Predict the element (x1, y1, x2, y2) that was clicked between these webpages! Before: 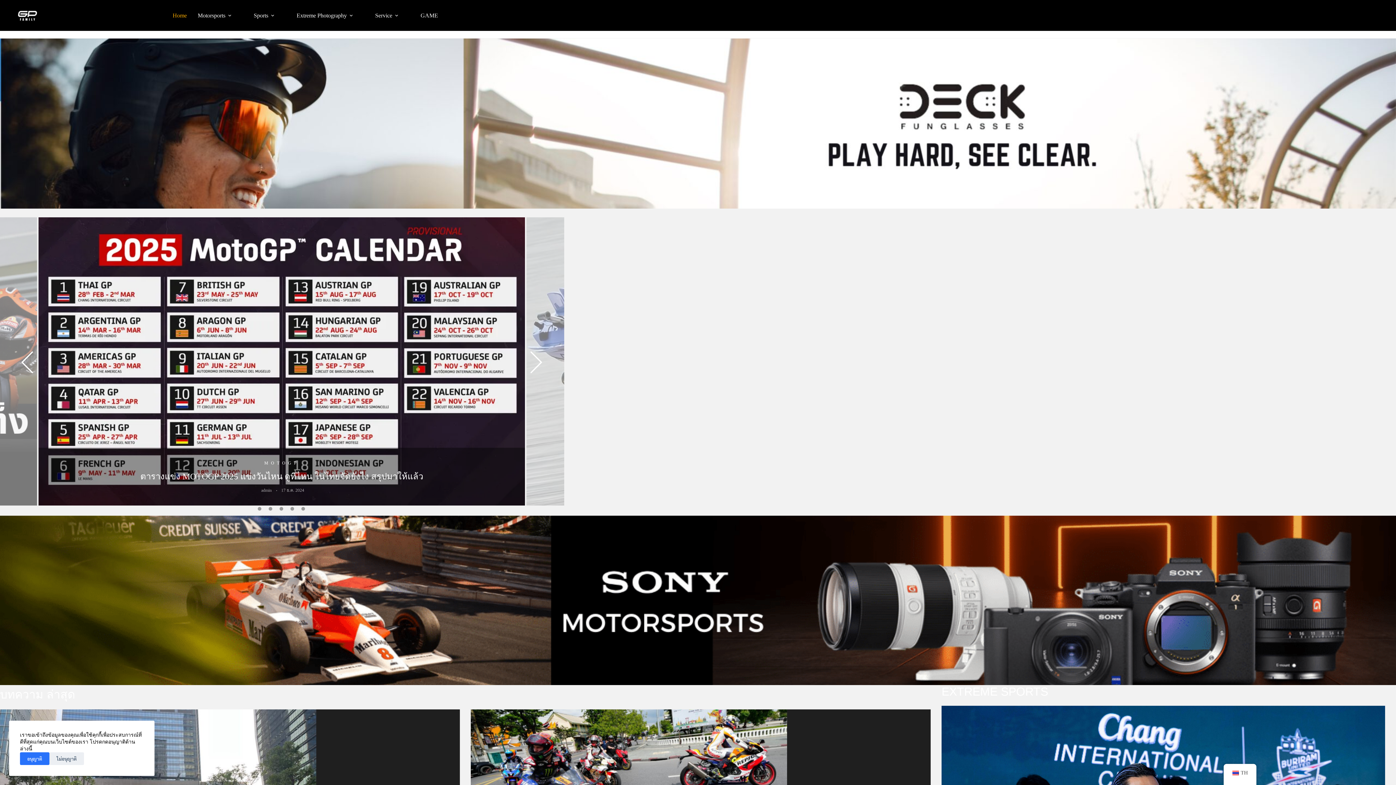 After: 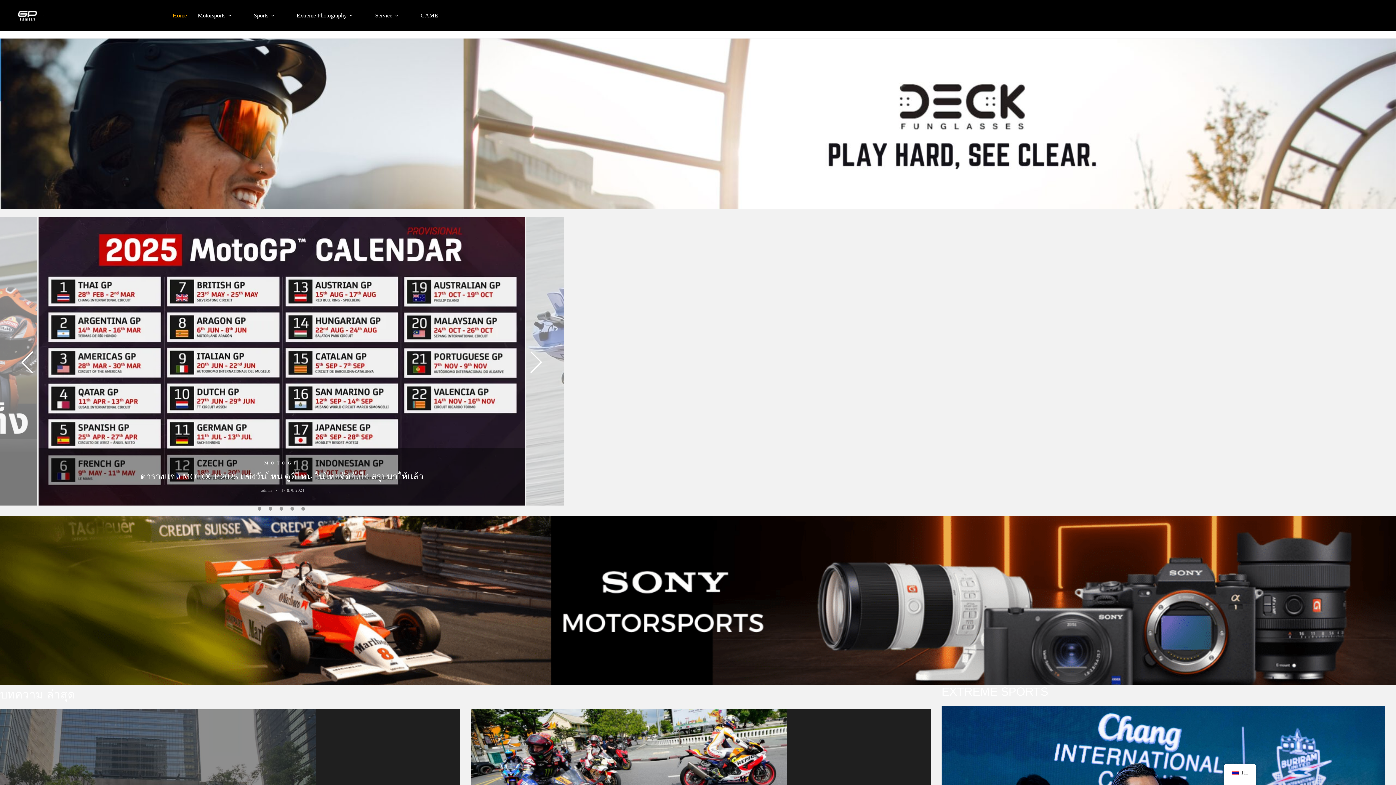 Action: bbox: (49, 752, 84, 765) label: ไม่อนุญาติ